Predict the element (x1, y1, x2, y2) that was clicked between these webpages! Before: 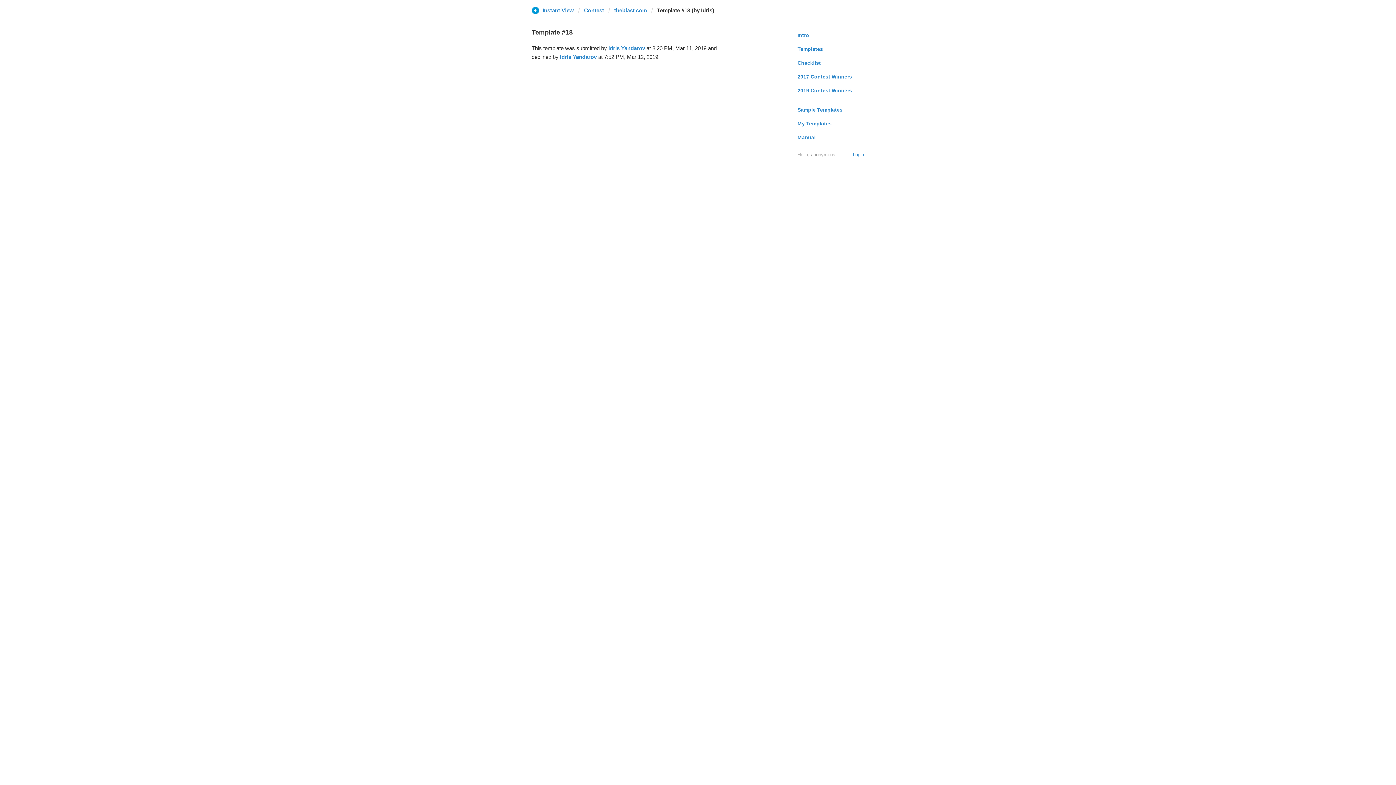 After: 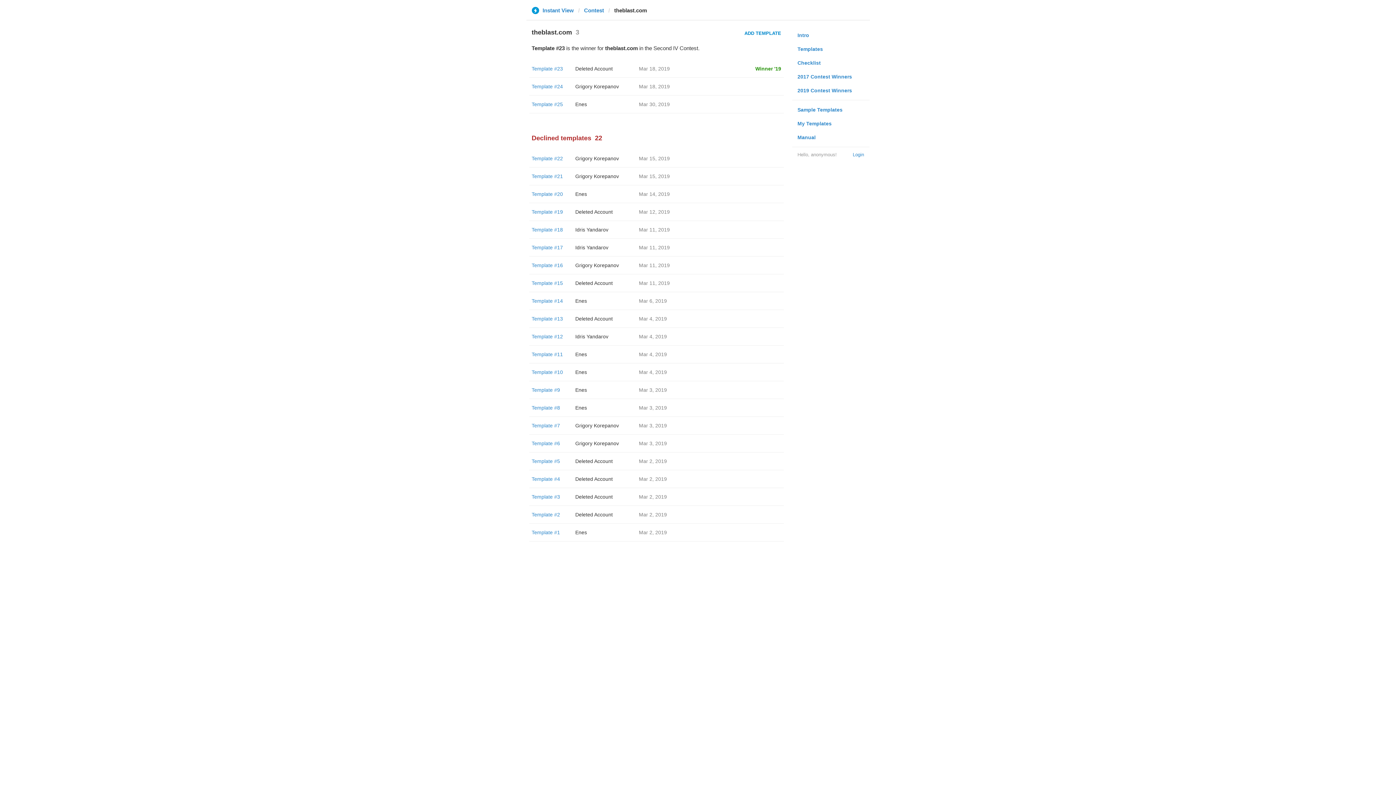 Action: bbox: (614, 6, 647, 13) label: theblast.com